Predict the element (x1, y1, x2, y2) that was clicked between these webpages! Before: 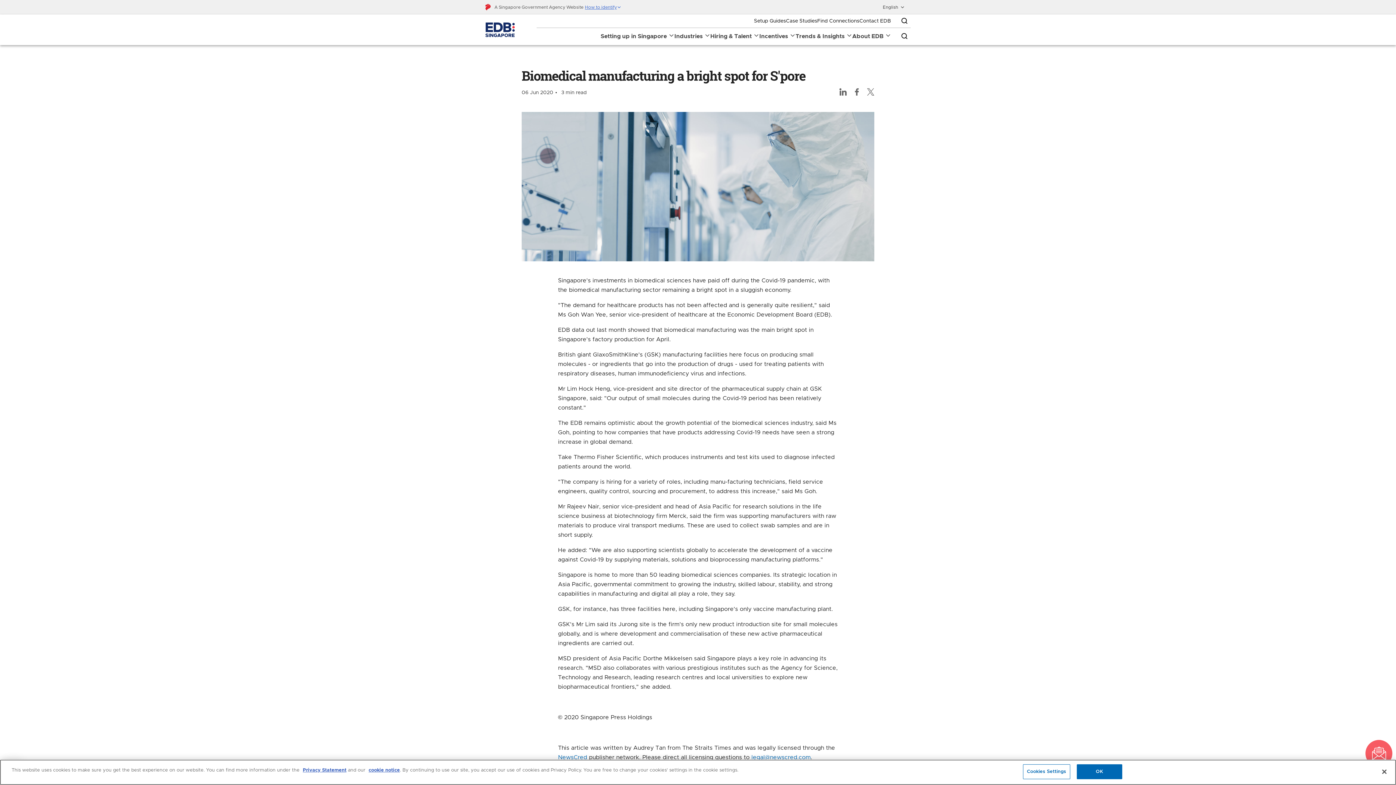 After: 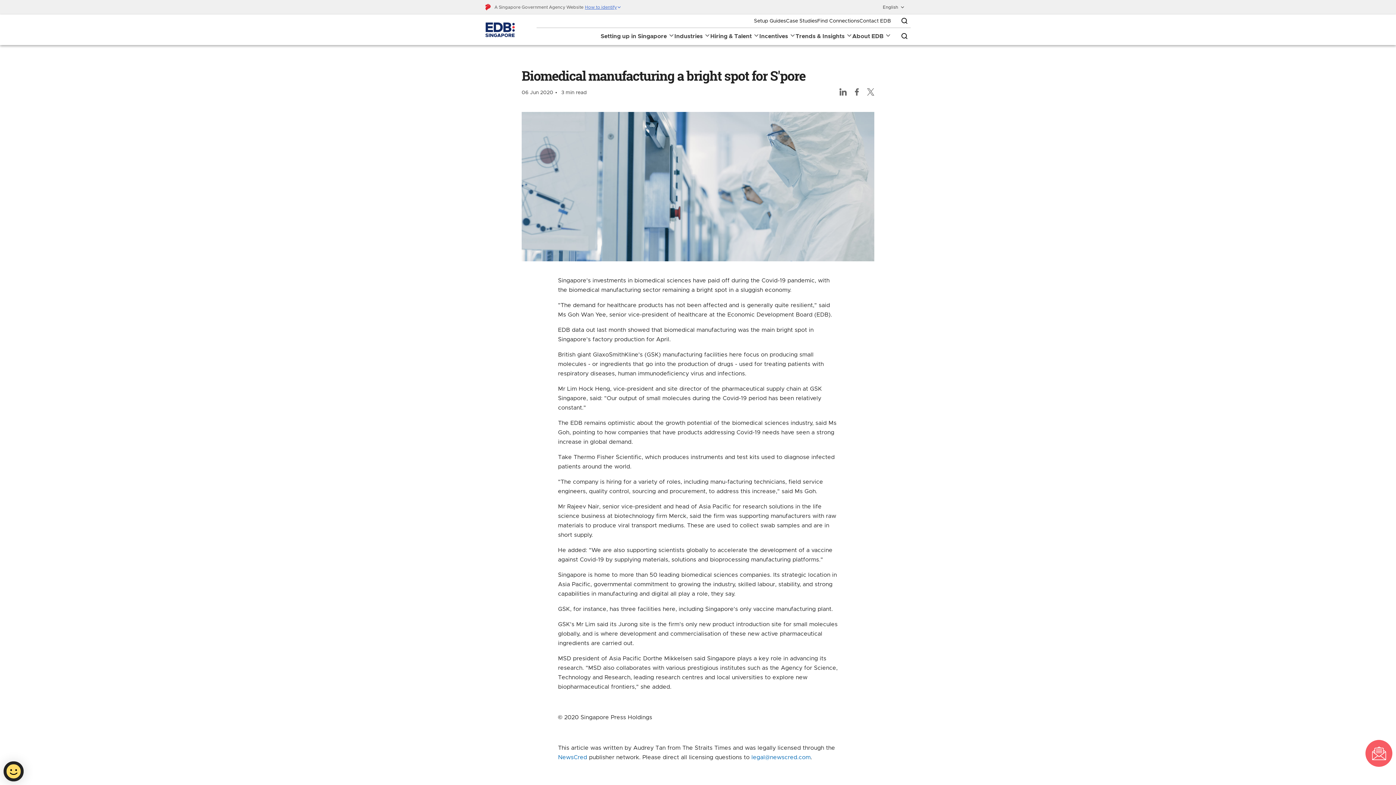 Action: bbox: (1376, 764, 1392, 780) label: Close